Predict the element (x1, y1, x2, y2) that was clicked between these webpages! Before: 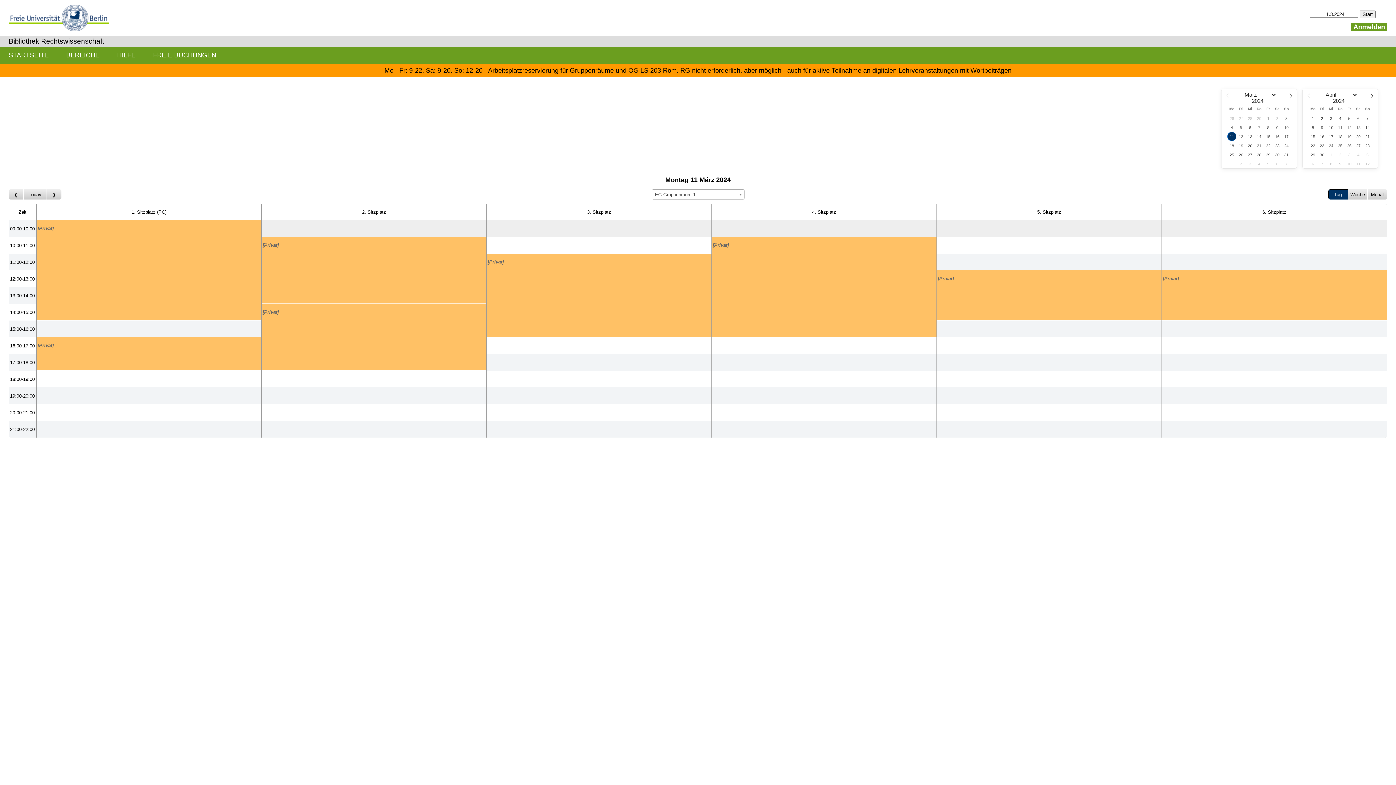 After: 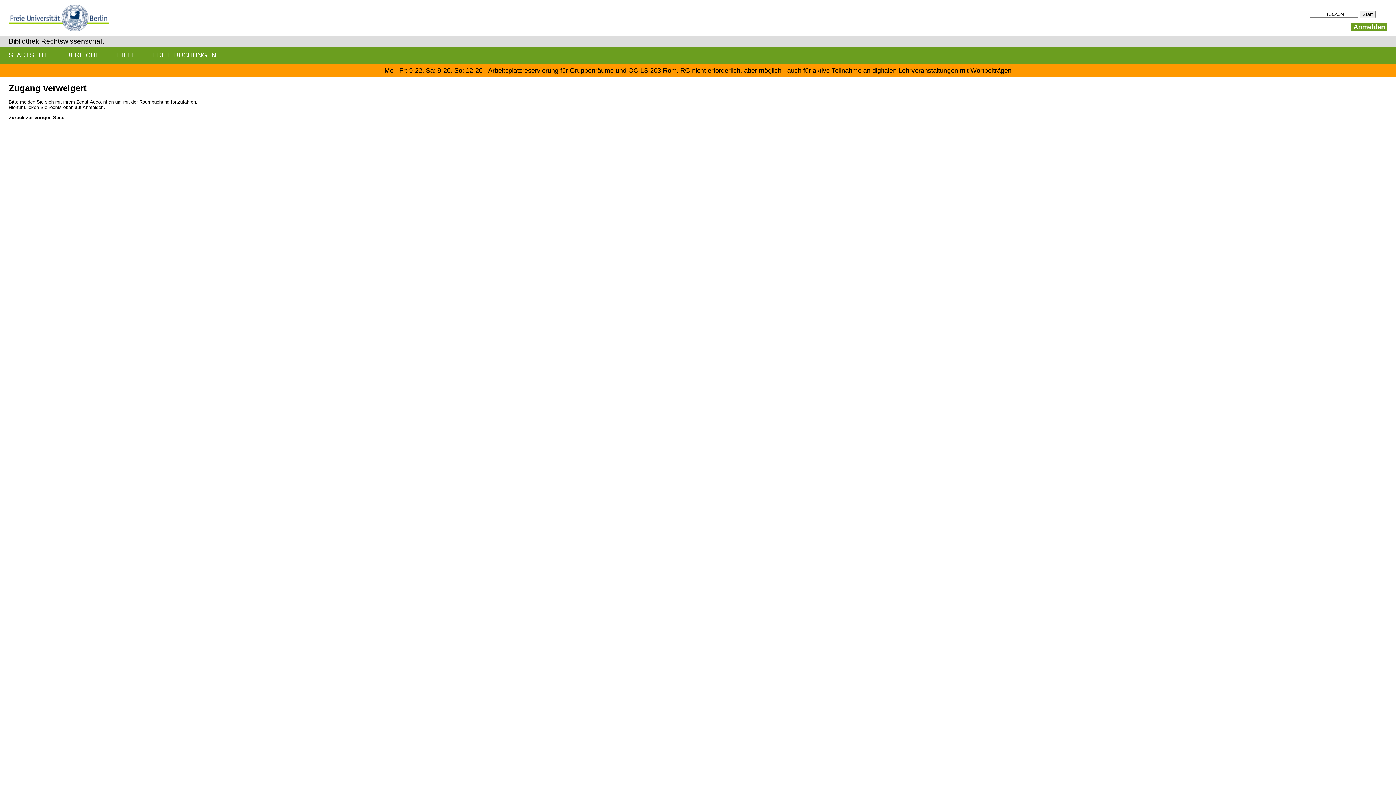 Action: label: Create a new booking bbox: (937, 421, 1161, 437)